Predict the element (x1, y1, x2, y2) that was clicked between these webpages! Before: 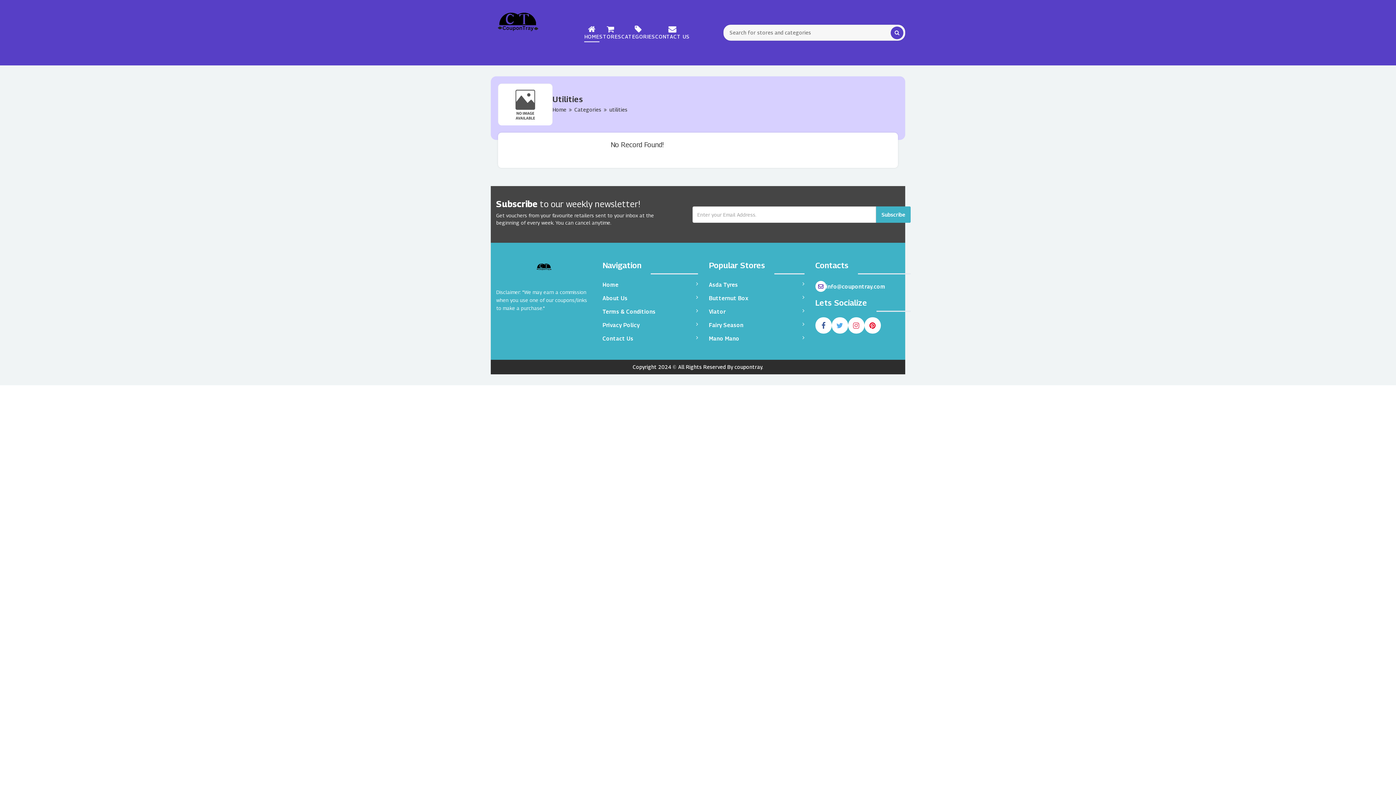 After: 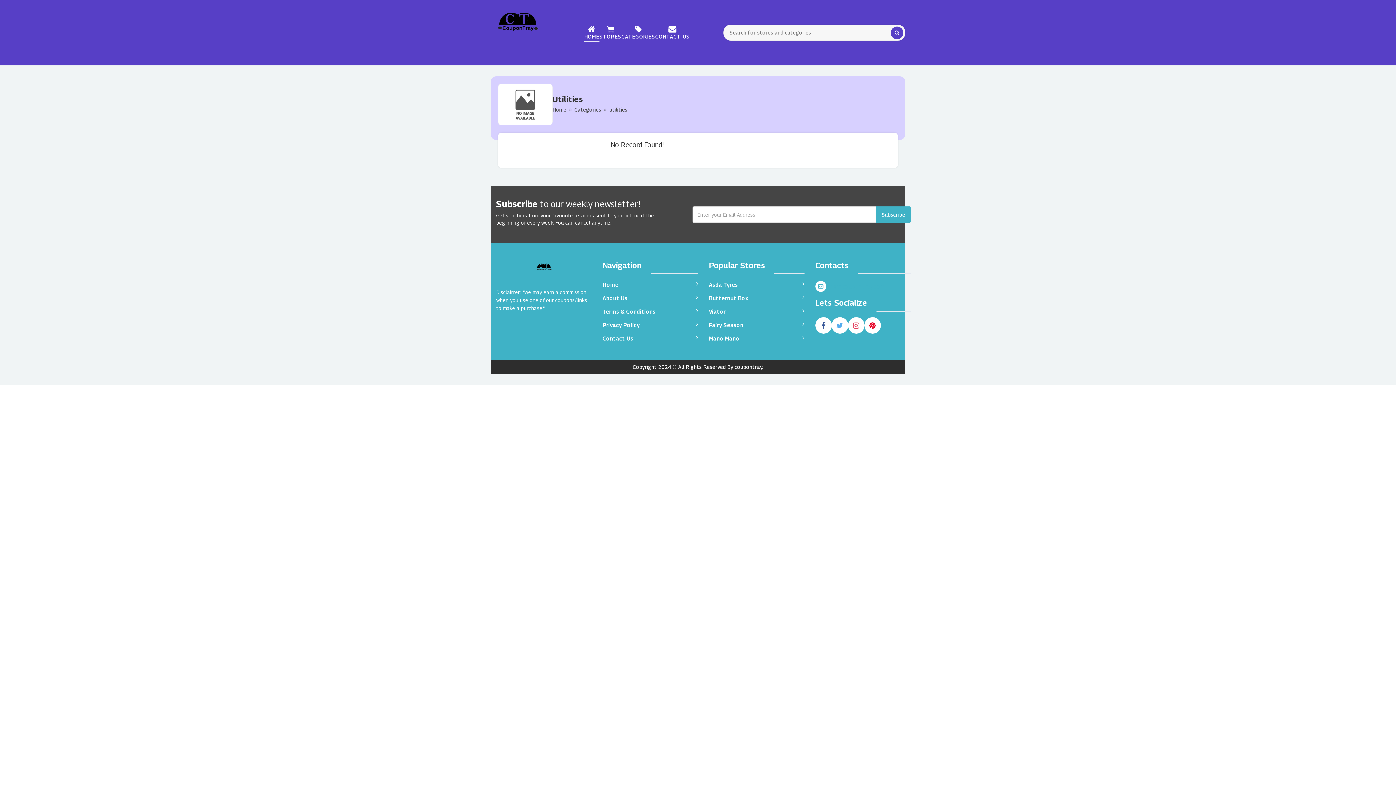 Action: label: info@coupontray.com bbox: (815, 278, 910, 294)